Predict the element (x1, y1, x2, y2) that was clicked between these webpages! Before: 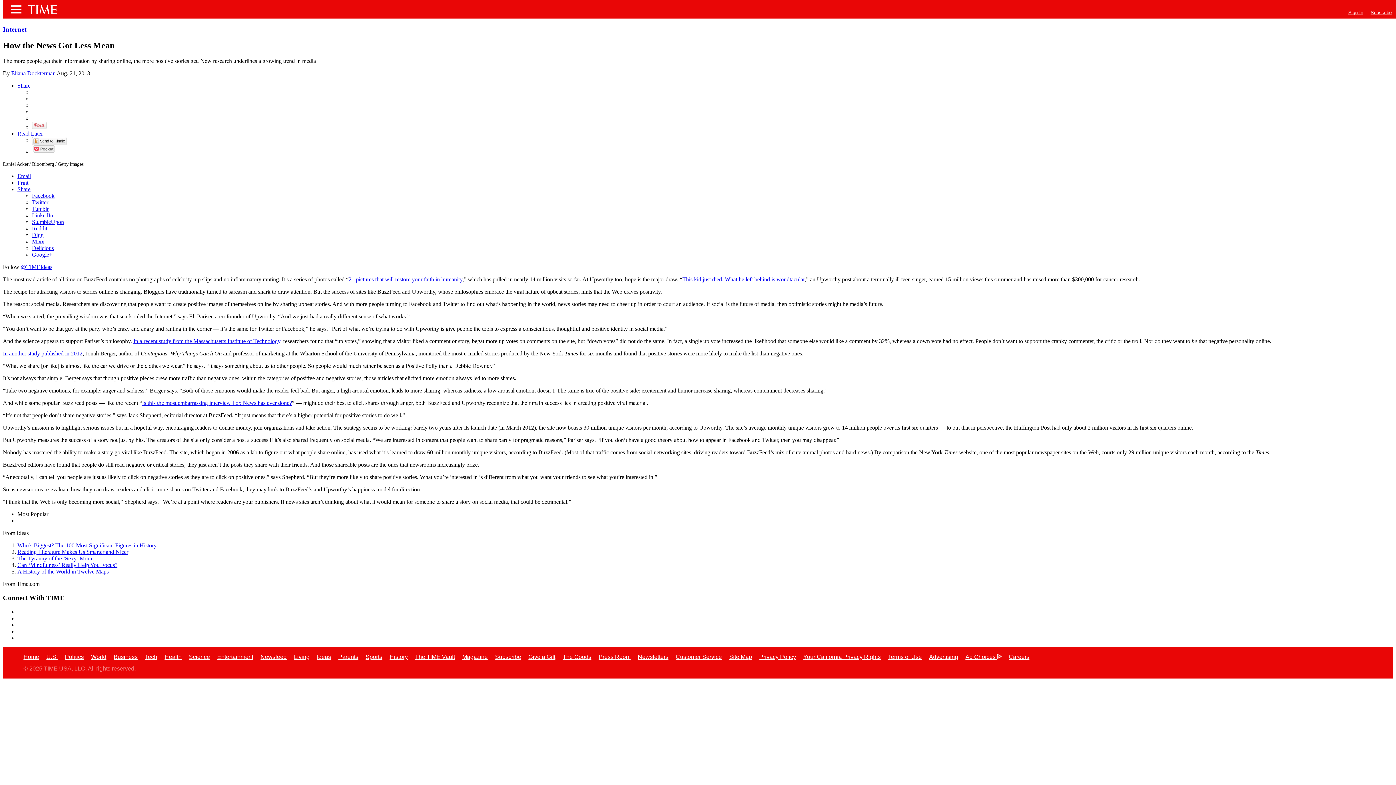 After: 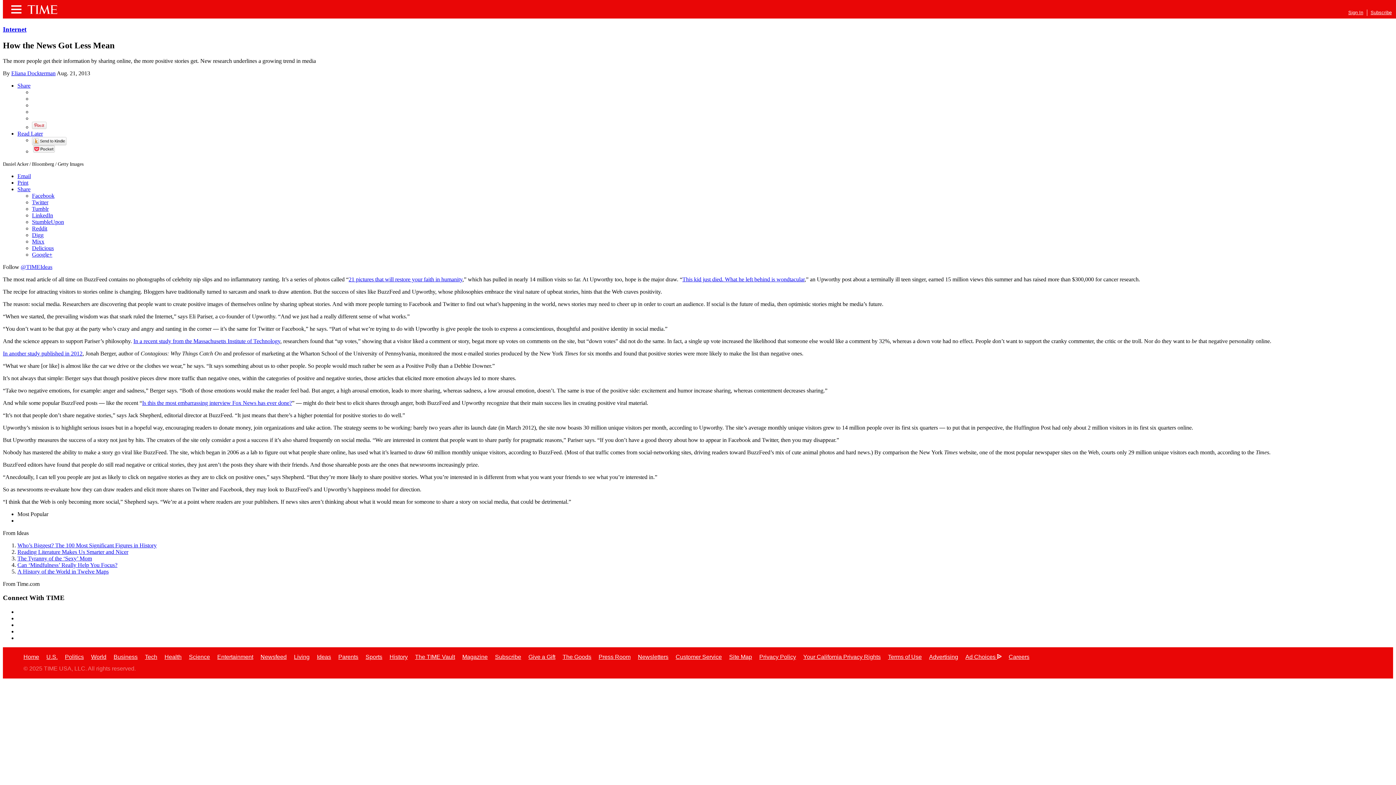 Action: label: Twitter bbox: (32, 199, 48, 205)